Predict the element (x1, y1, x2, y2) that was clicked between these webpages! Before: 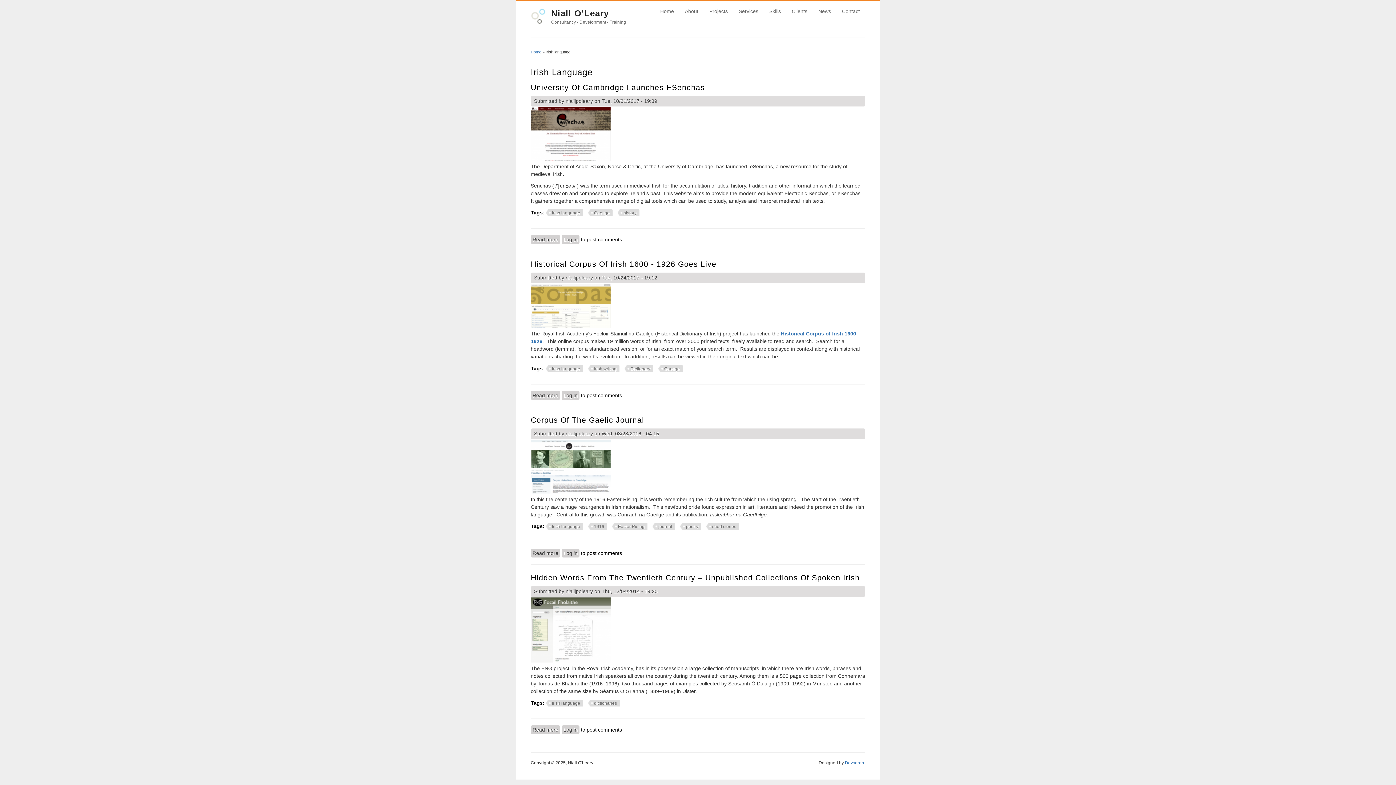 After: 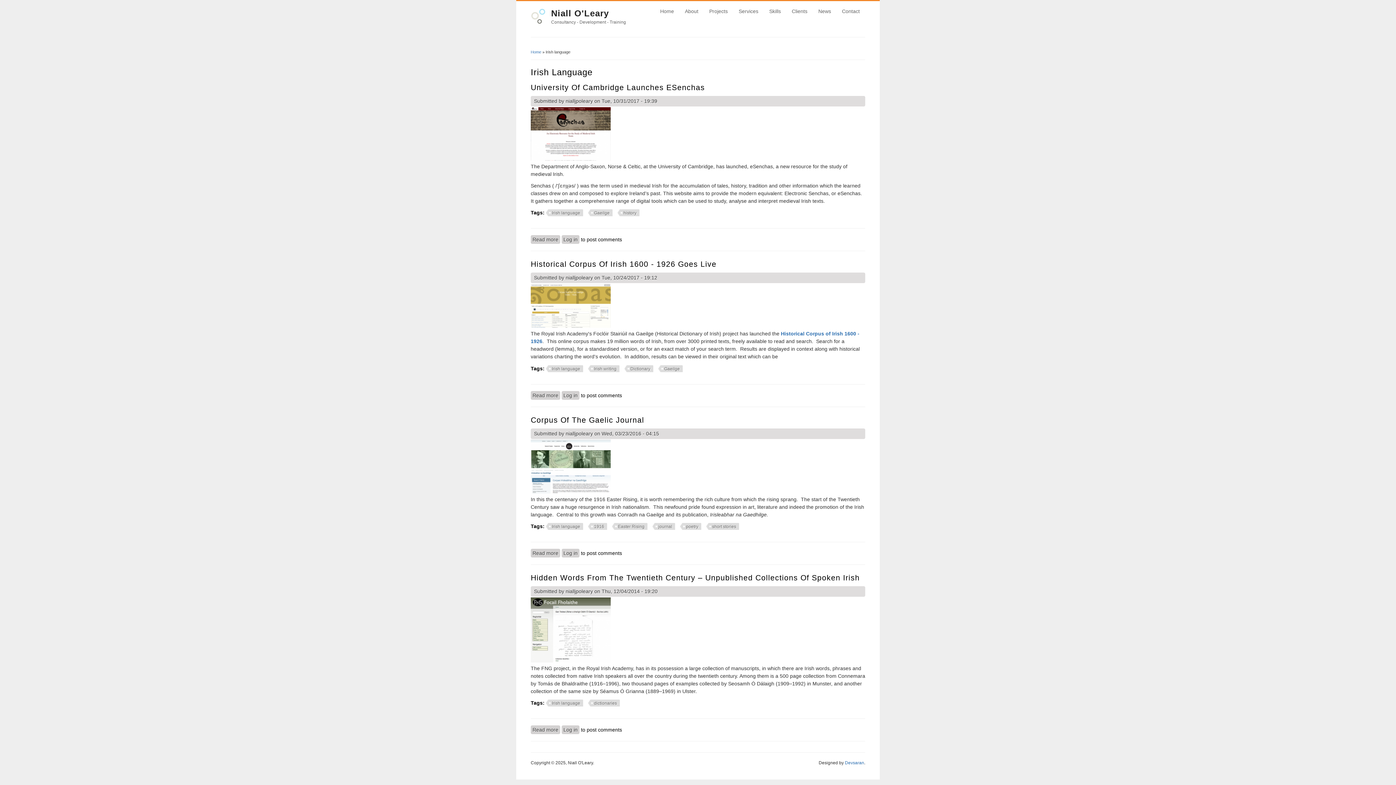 Action: label: Irish language bbox: (546, 700, 583, 708)